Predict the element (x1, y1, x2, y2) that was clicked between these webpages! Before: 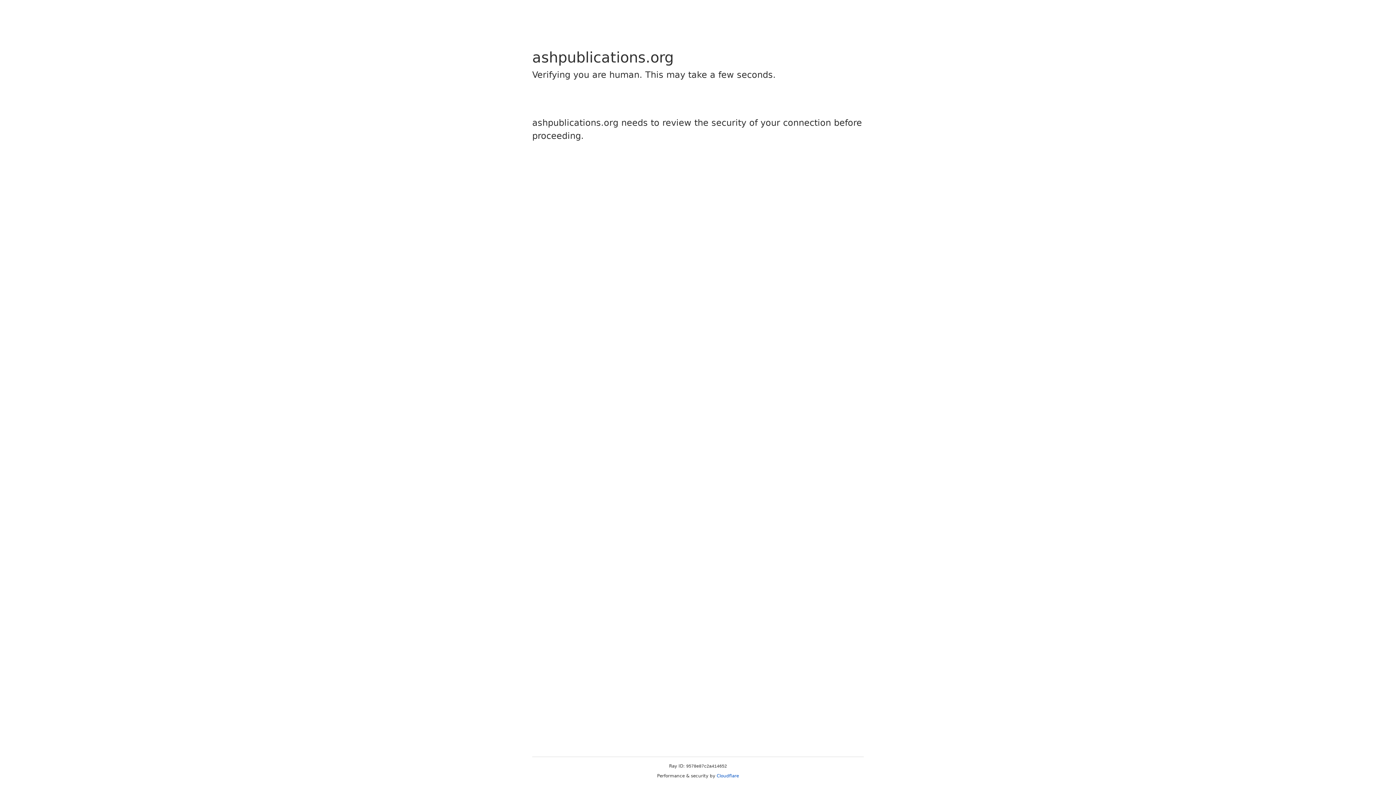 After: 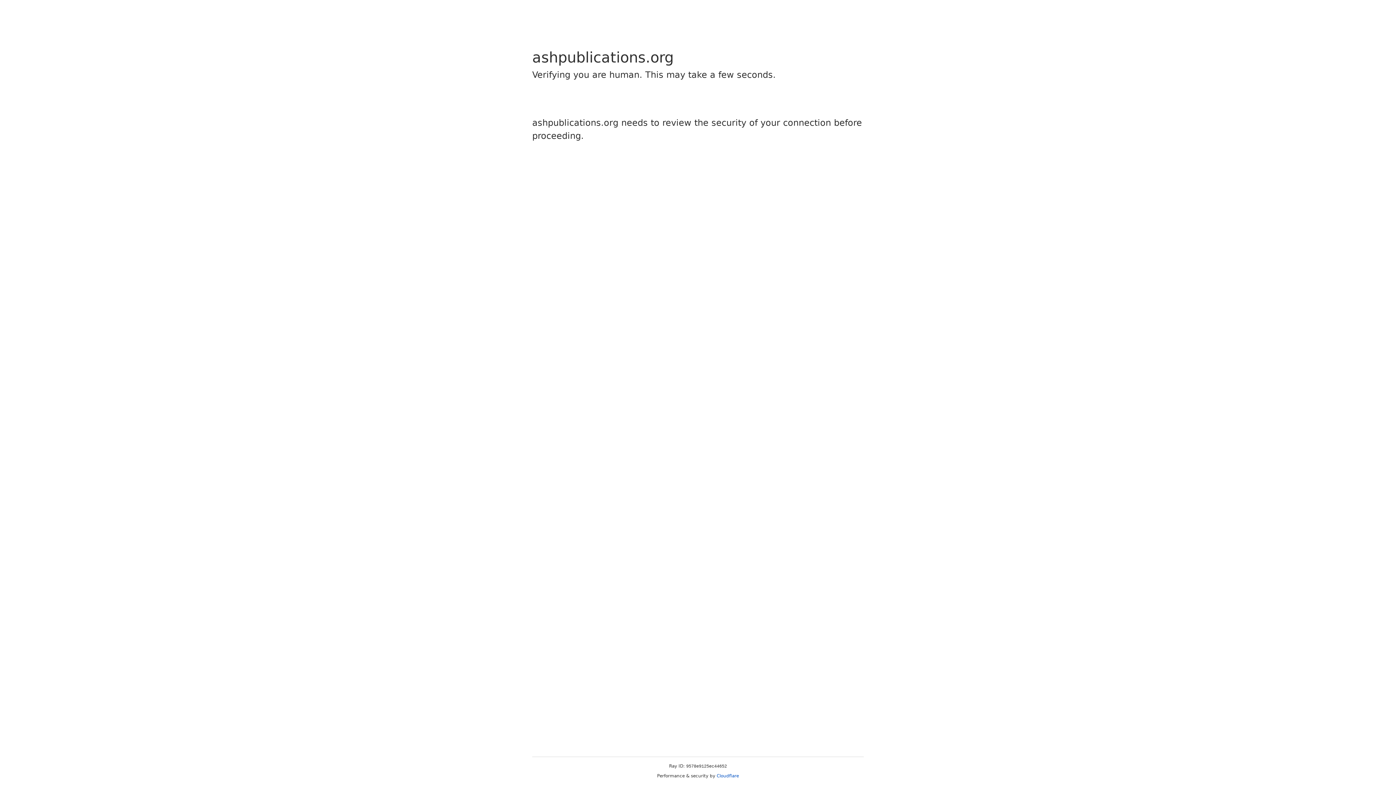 Action: label: Cloudflare bbox: (716, 773, 739, 778)